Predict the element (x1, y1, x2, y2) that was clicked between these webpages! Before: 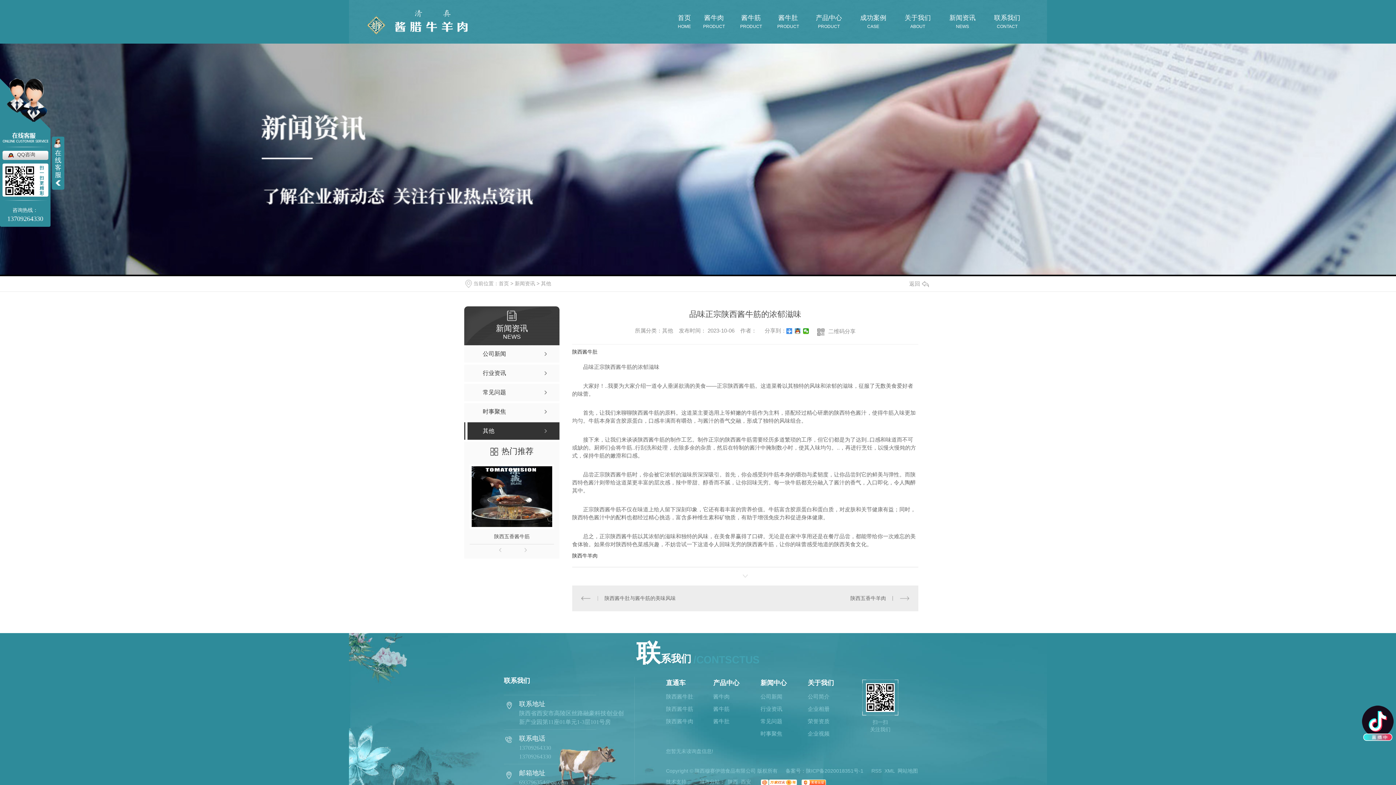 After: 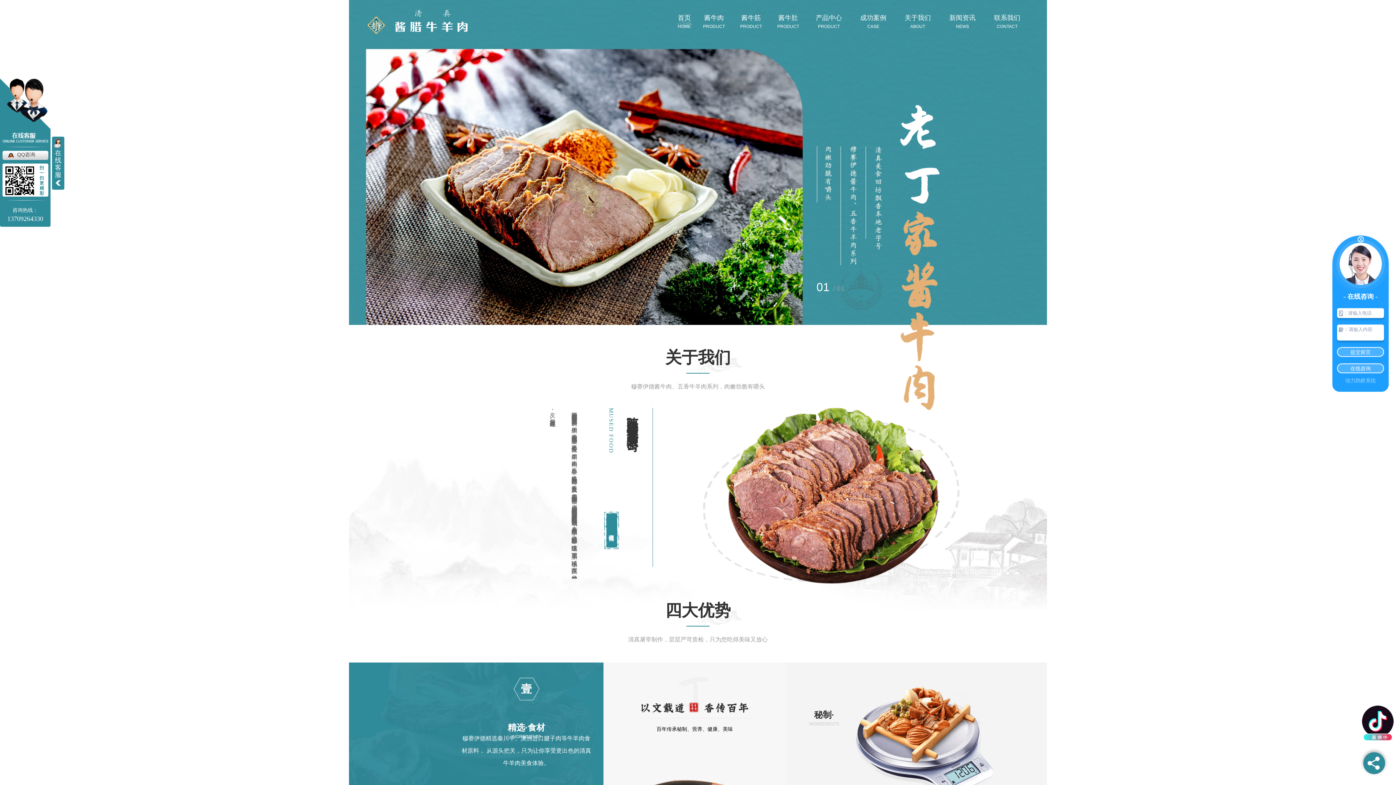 Action: label: 首页
HOME bbox: (673, 0, 695, 43)